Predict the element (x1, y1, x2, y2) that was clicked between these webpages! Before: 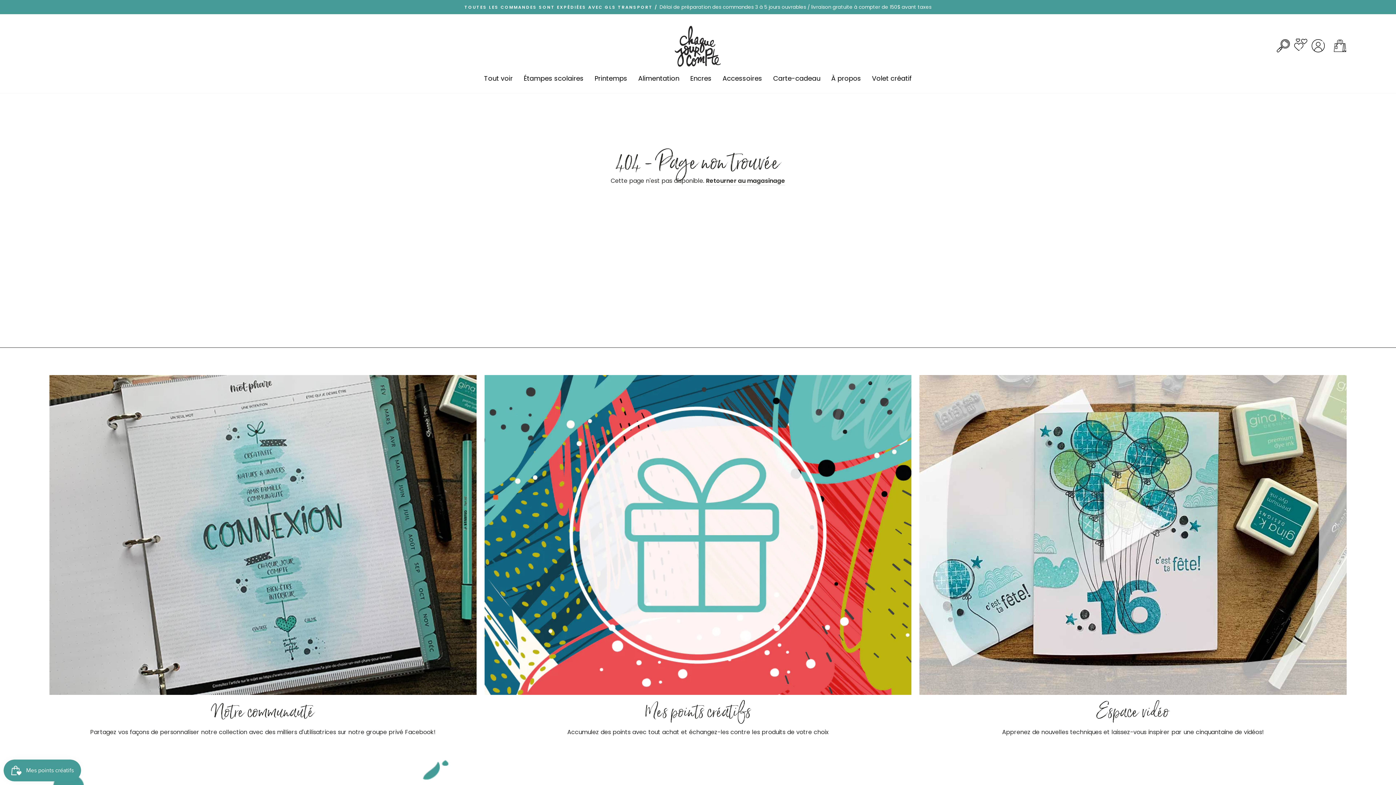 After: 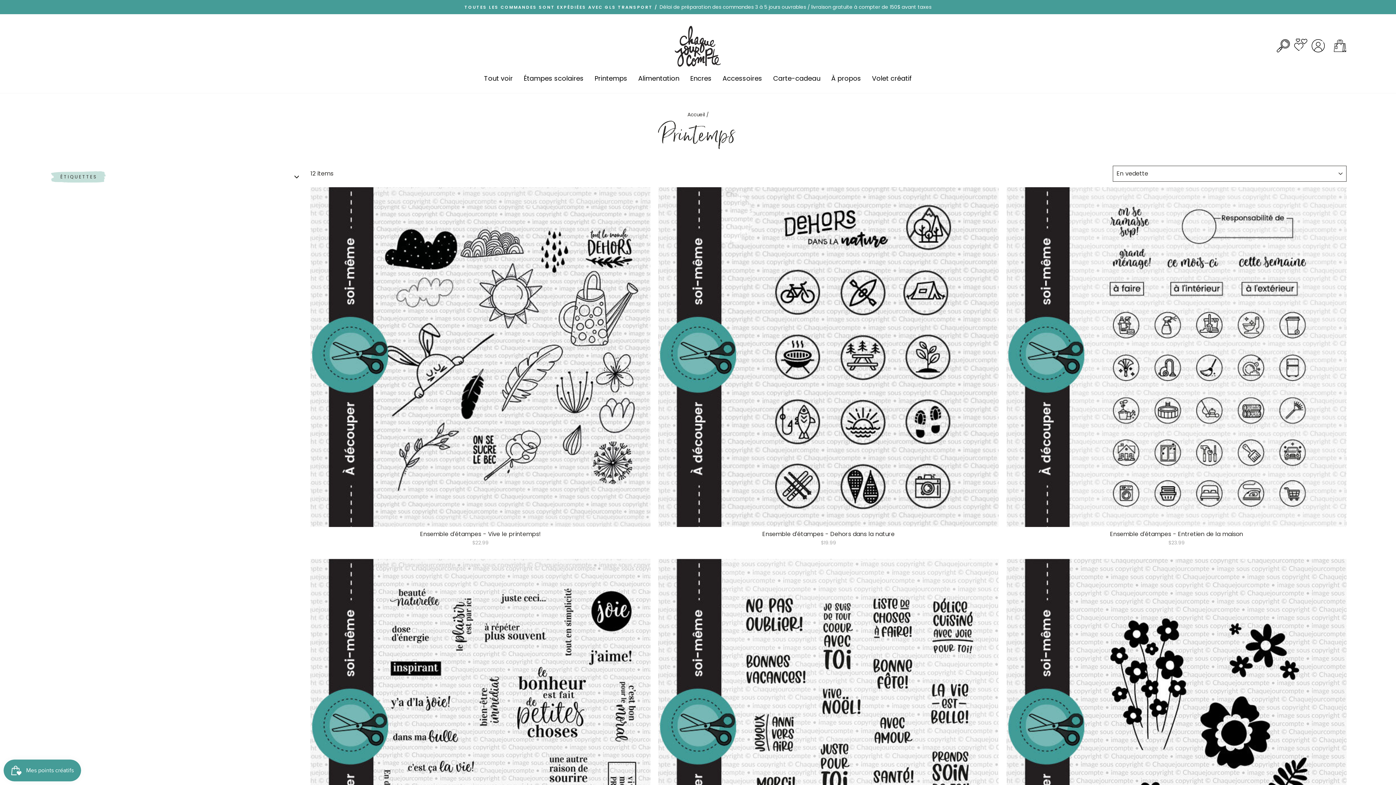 Action: bbox: (589, 71, 632, 85) label: Printemps